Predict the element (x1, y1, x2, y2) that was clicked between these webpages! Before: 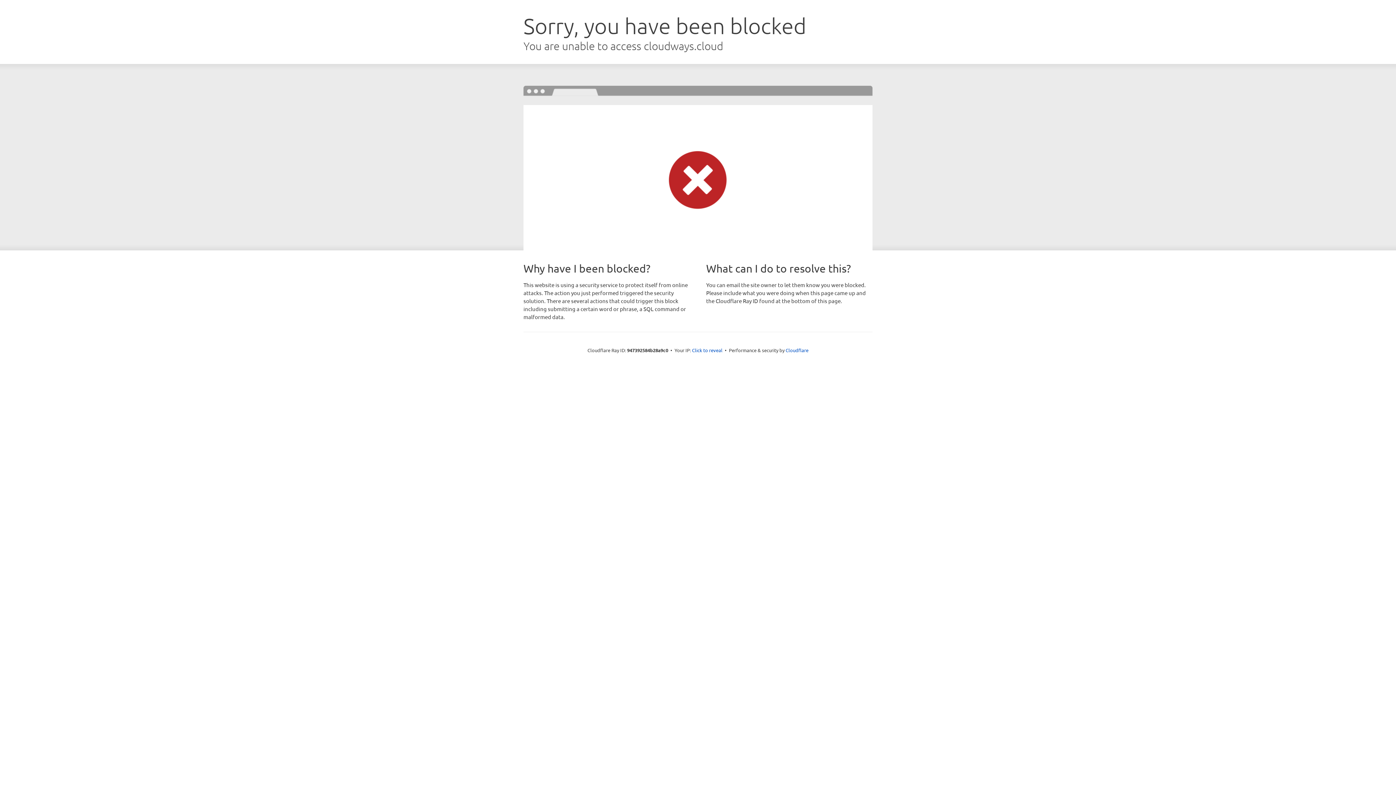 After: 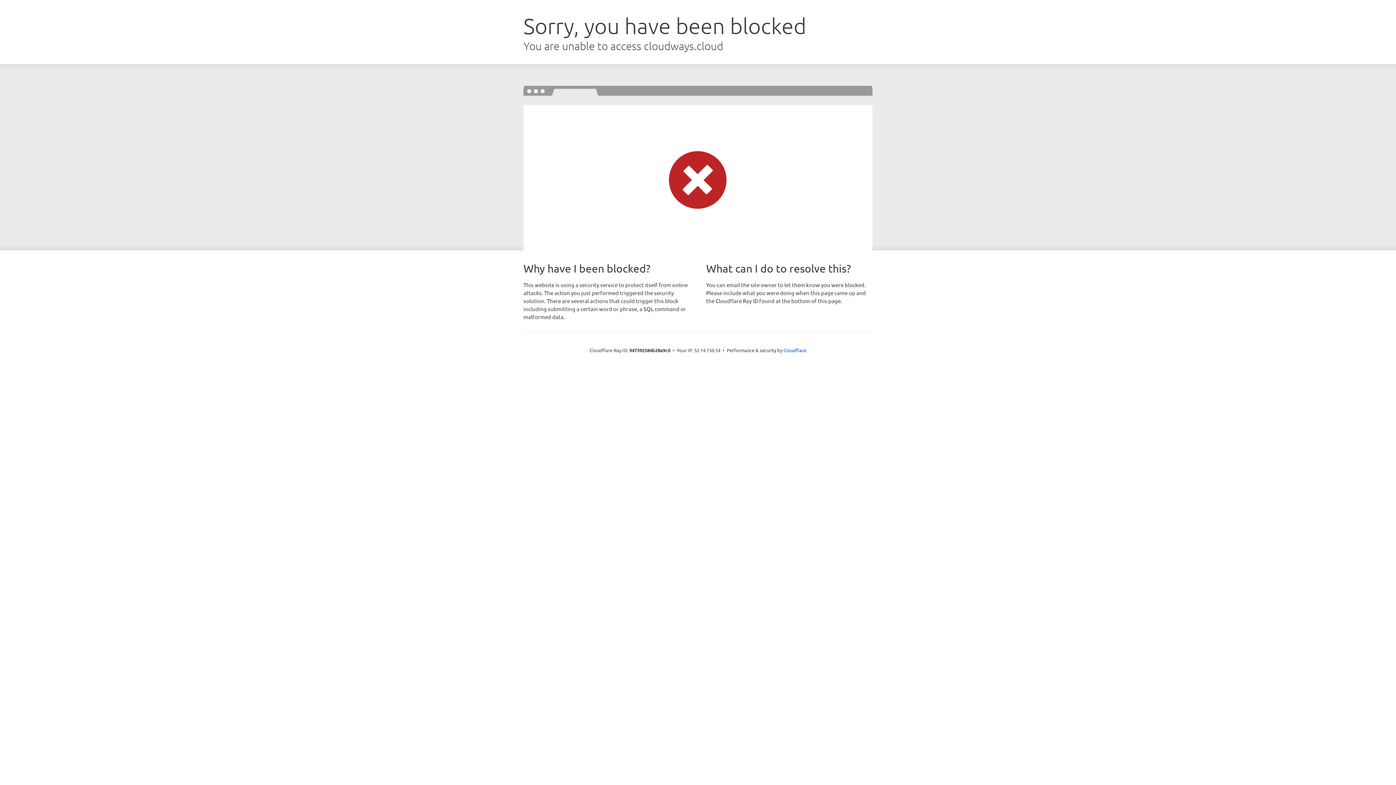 Action: bbox: (692, 346, 722, 353) label: Click to reveal